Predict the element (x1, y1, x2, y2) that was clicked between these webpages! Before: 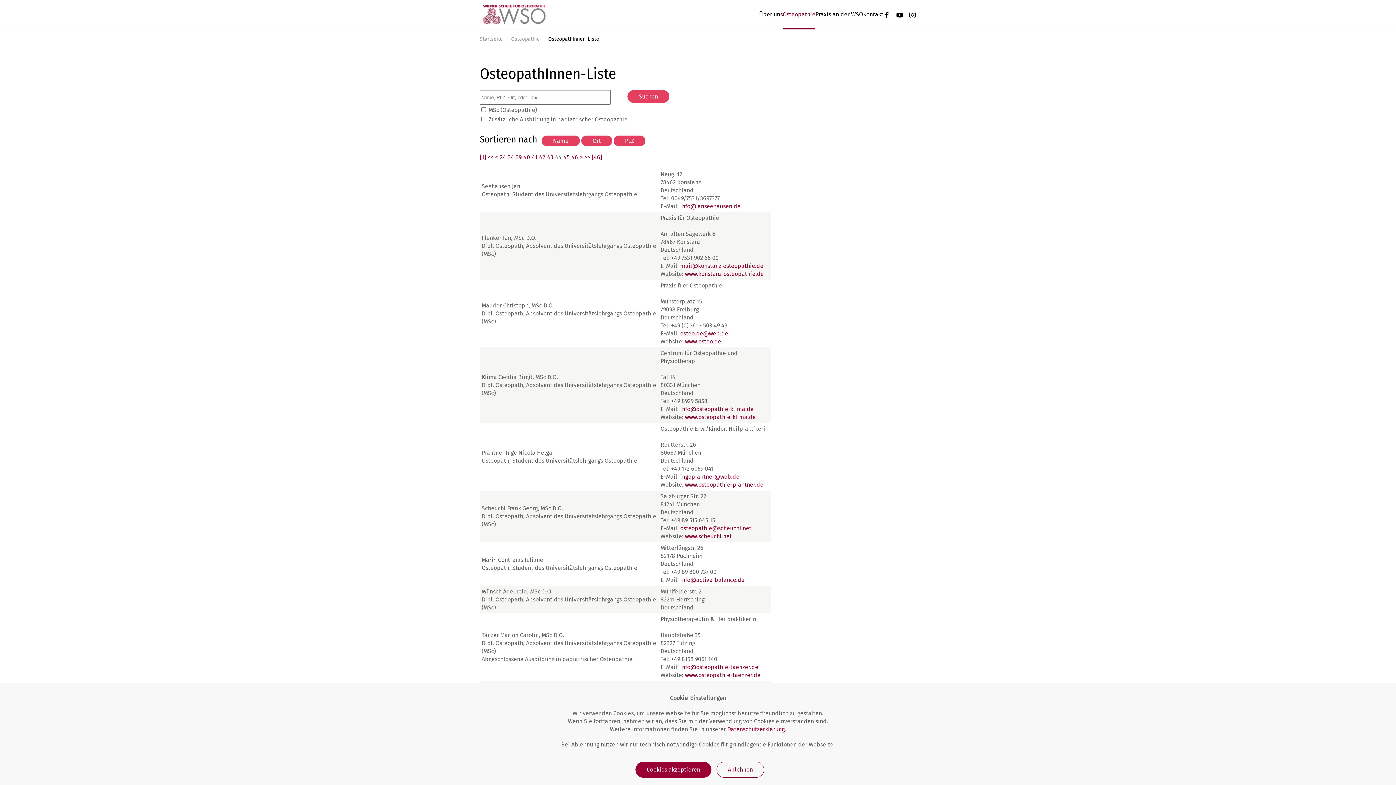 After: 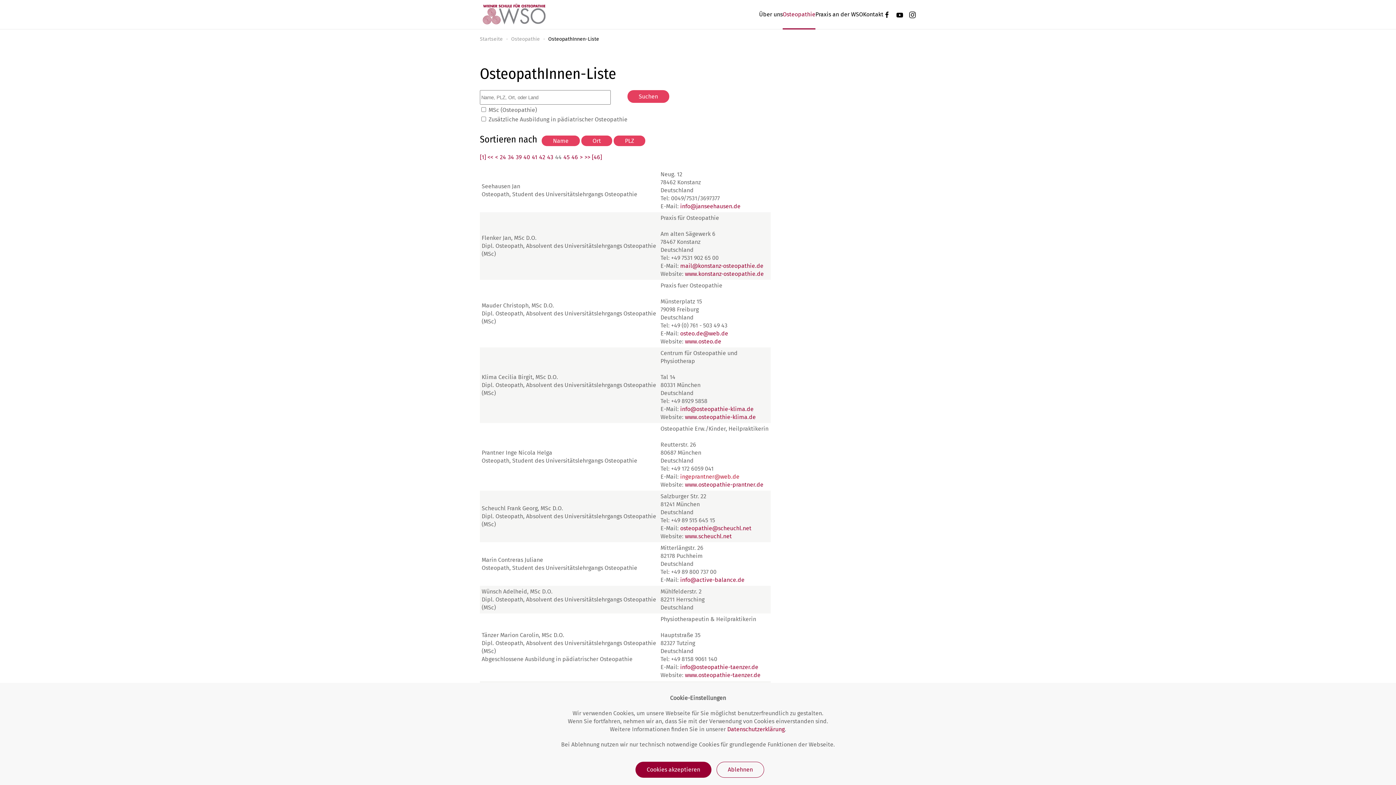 Action: bbox: (680, 473, 739, 480) label: ingeprantner@web.de